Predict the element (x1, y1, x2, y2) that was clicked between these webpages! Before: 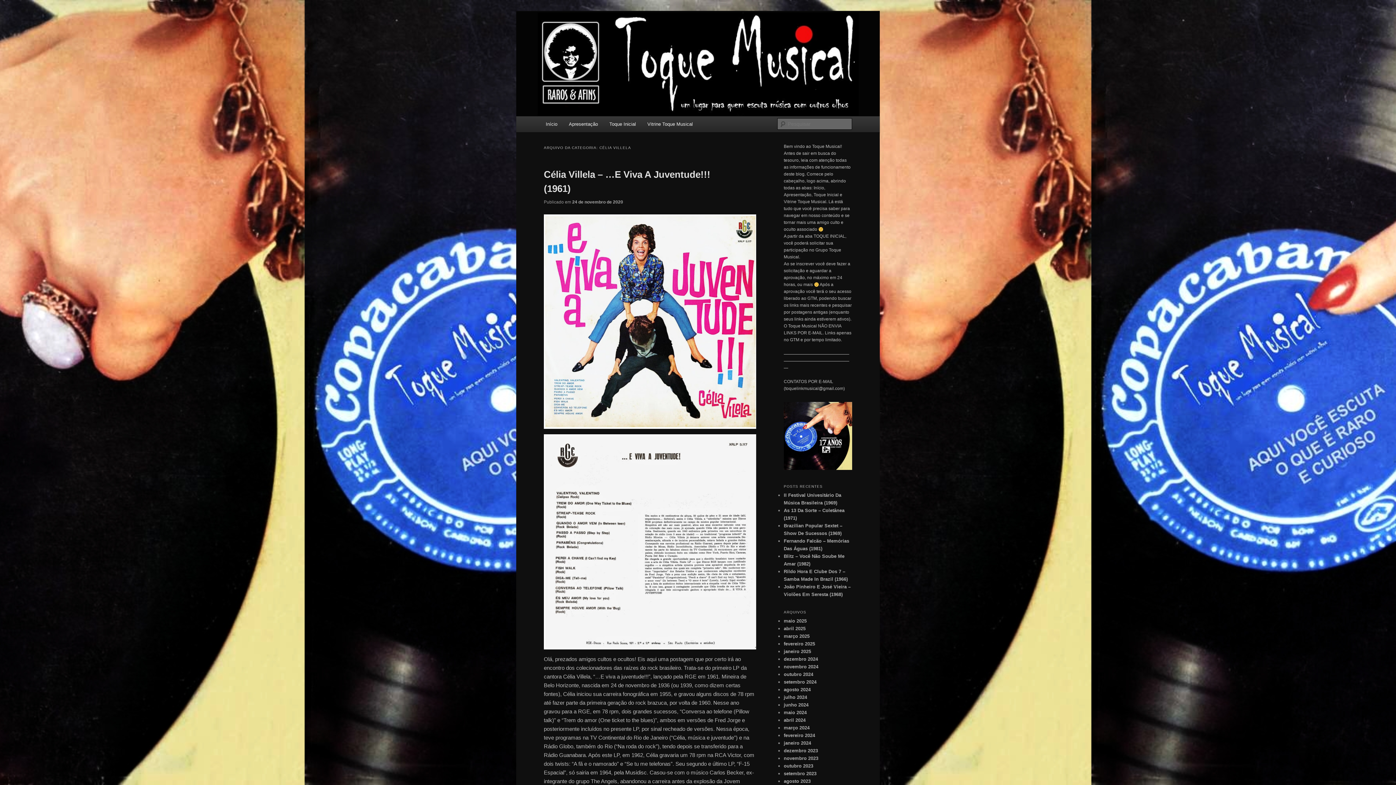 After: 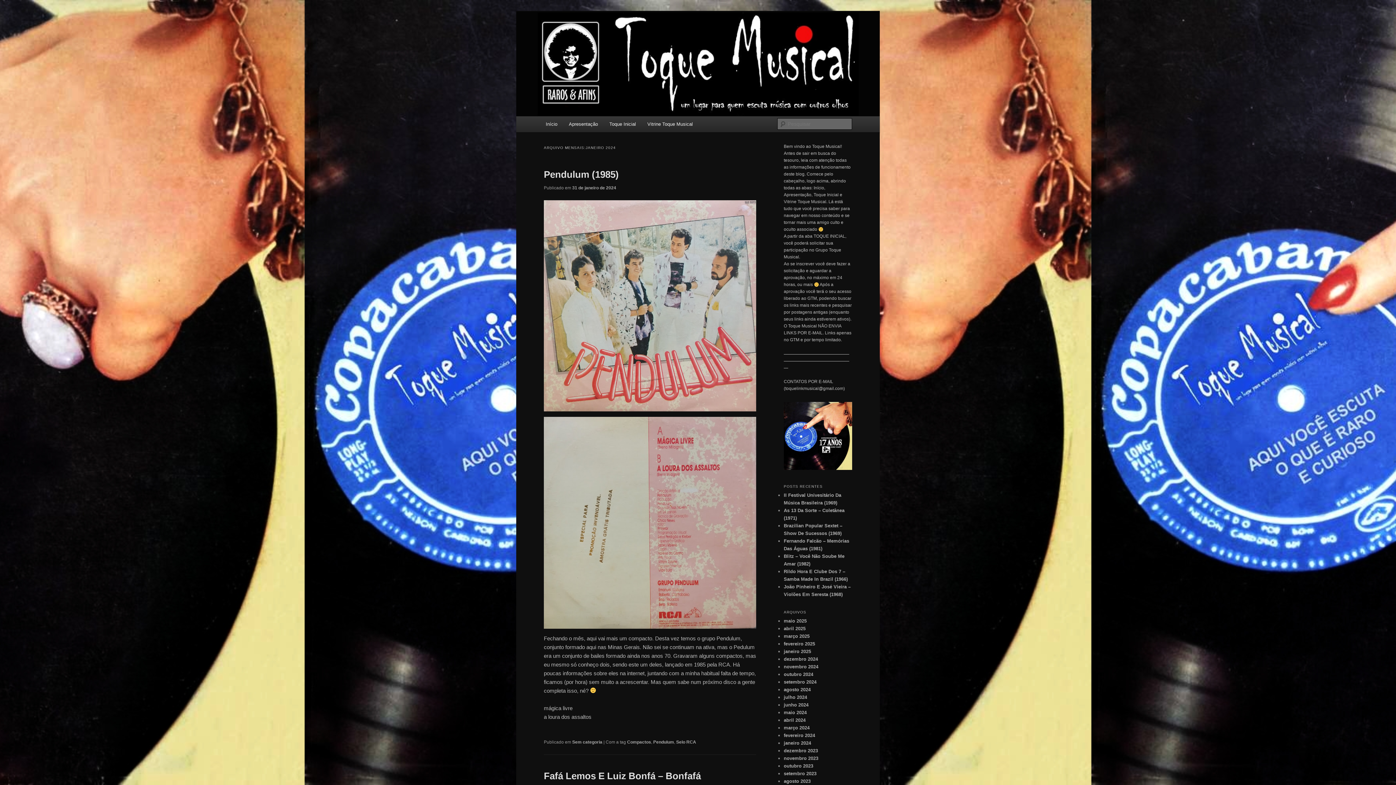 Action: label: janeiro 2024 bbox: (784, 740, 811, 746)